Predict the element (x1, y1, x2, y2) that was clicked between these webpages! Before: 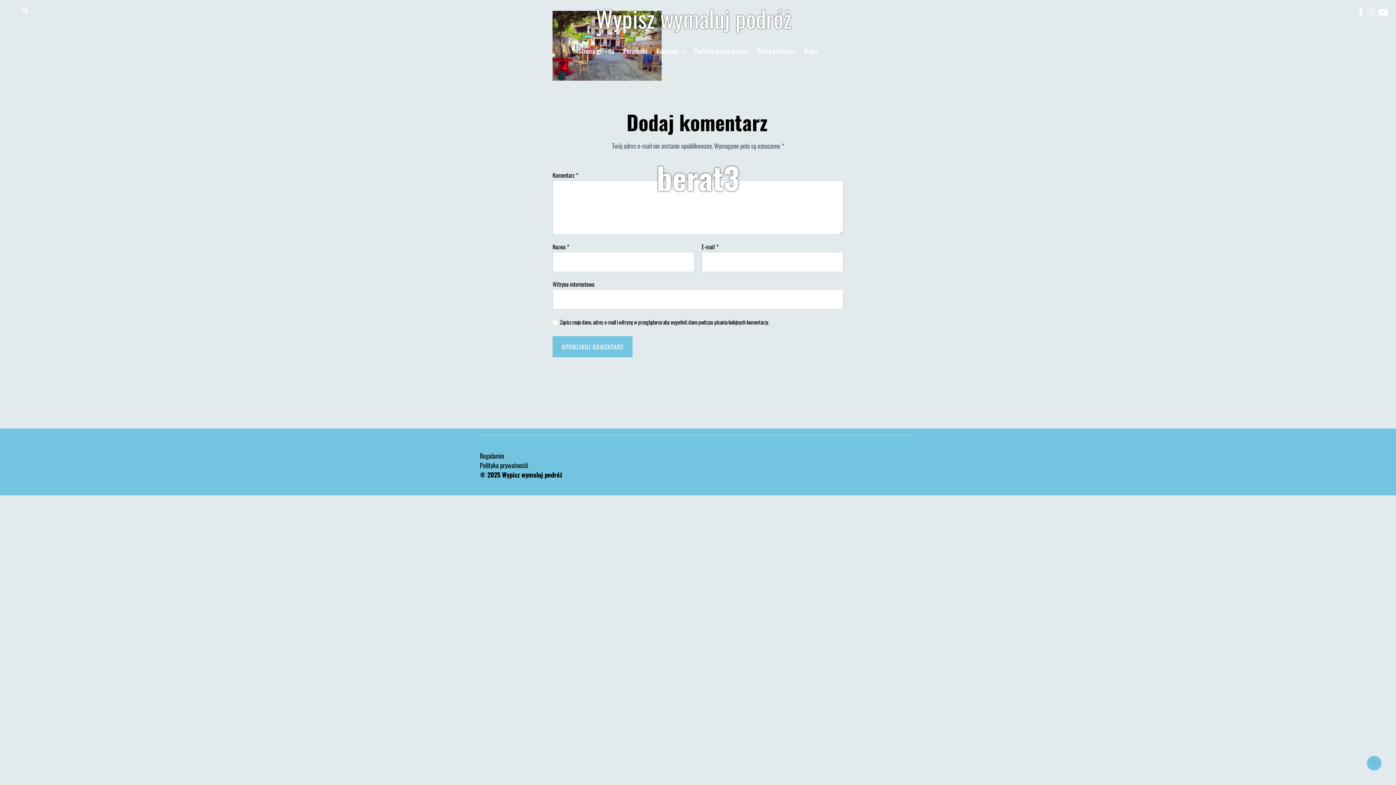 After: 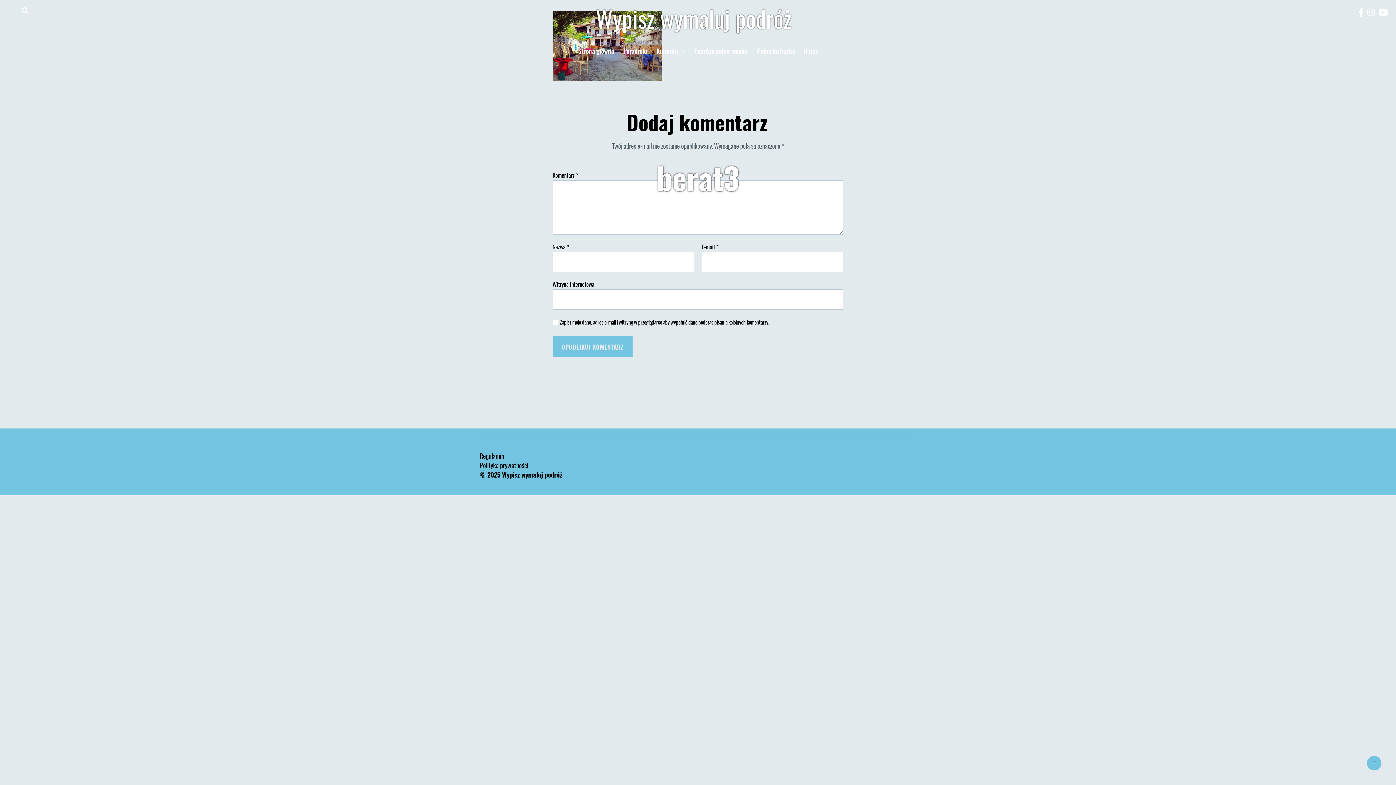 Action: label: Brak komentarzy
do berat3 bbox: (750, 205, 787, 214)